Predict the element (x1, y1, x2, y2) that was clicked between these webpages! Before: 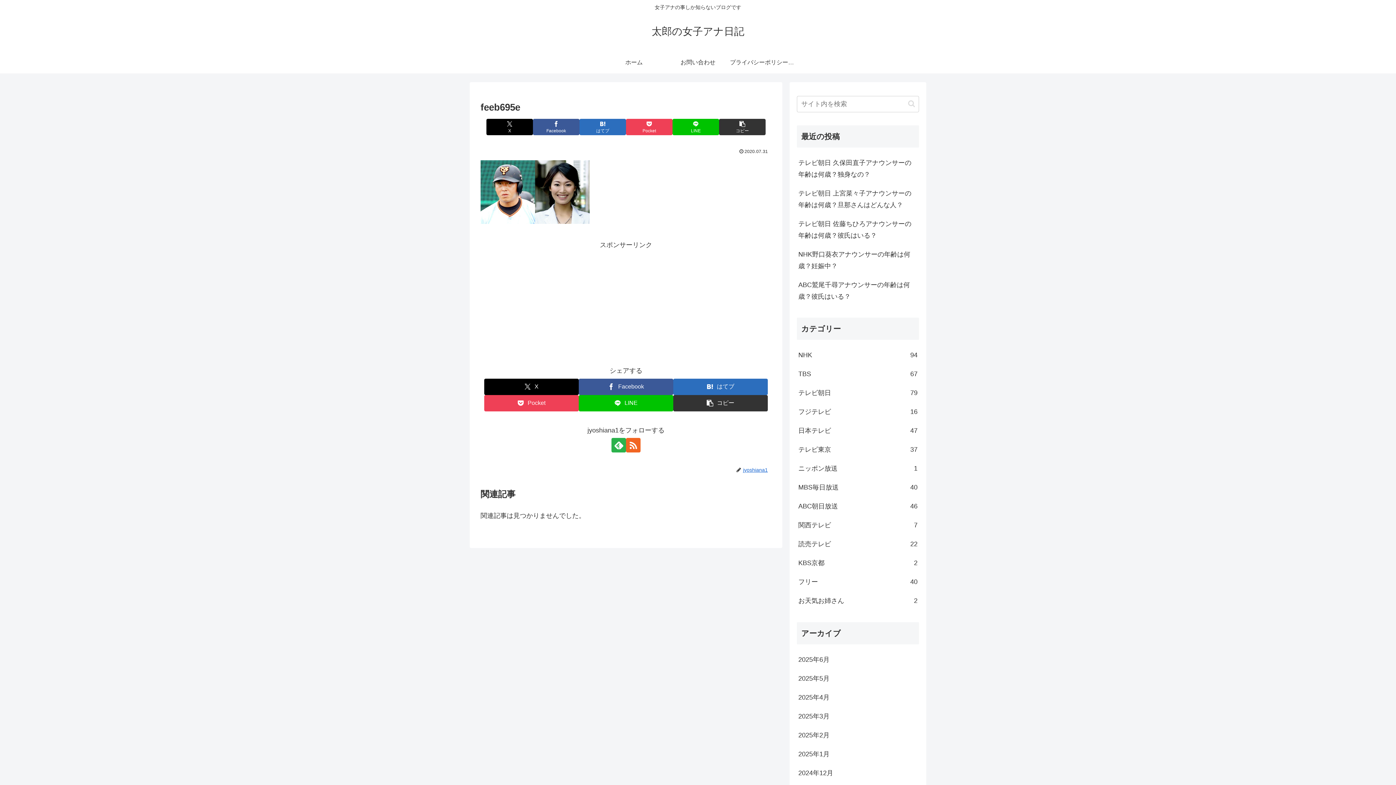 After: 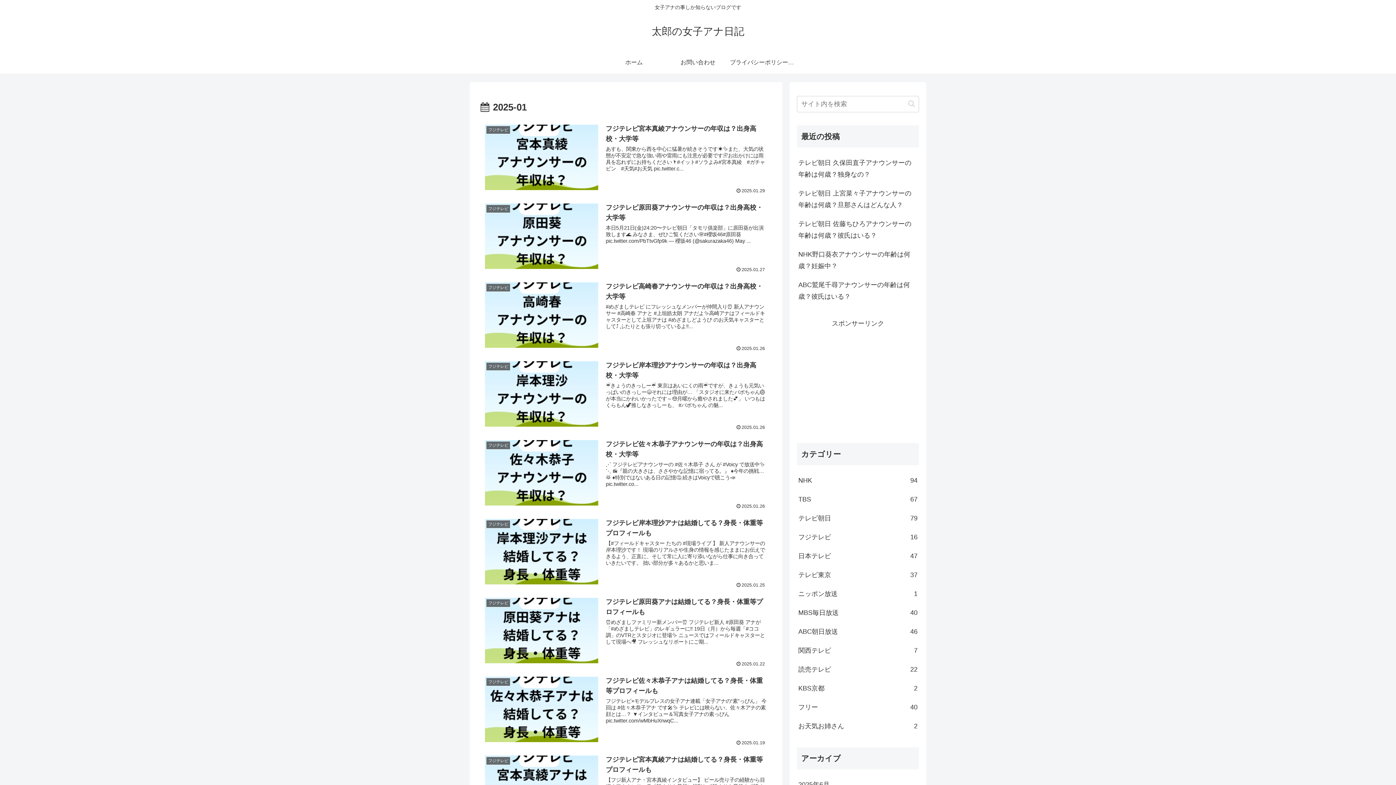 Action: label: 2025年1月 bbox: (797, 744, 919, 763)